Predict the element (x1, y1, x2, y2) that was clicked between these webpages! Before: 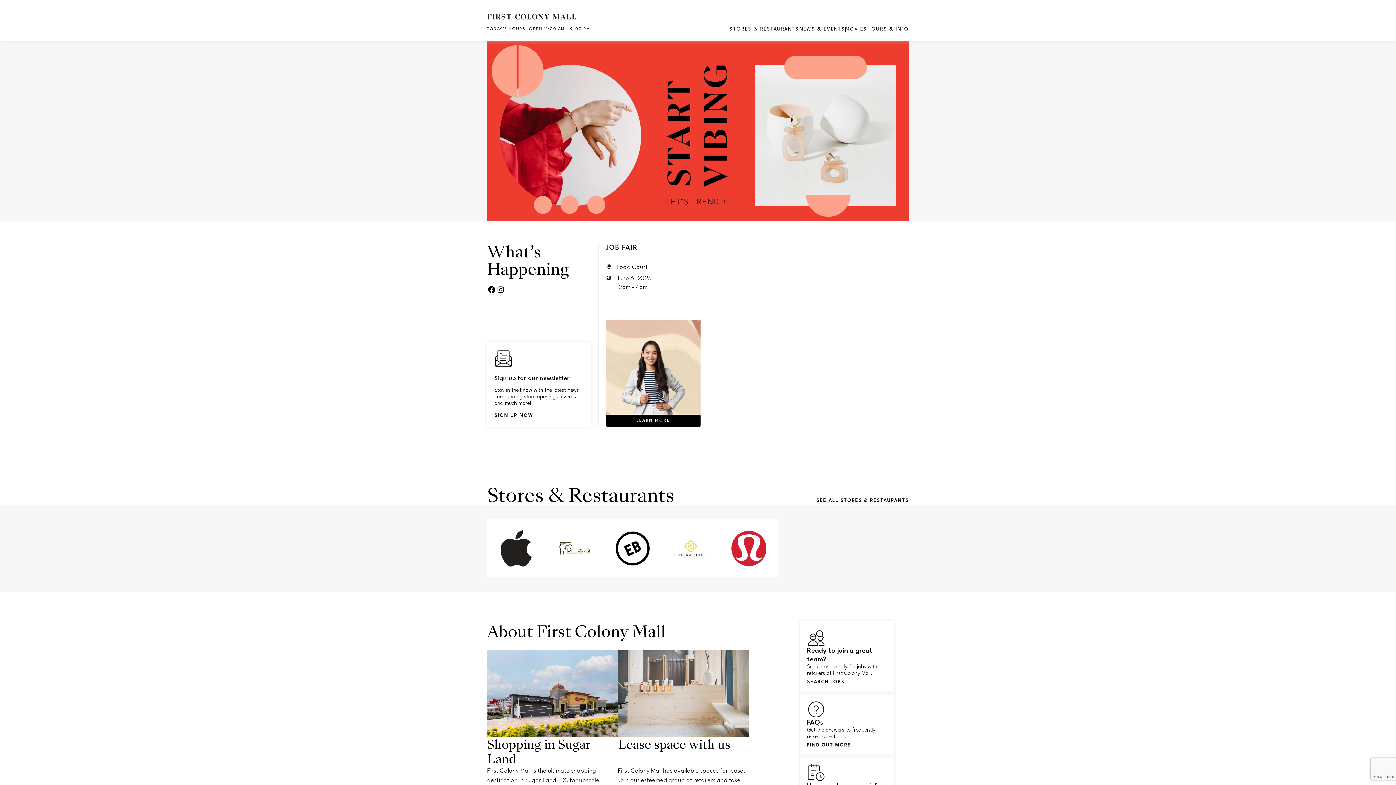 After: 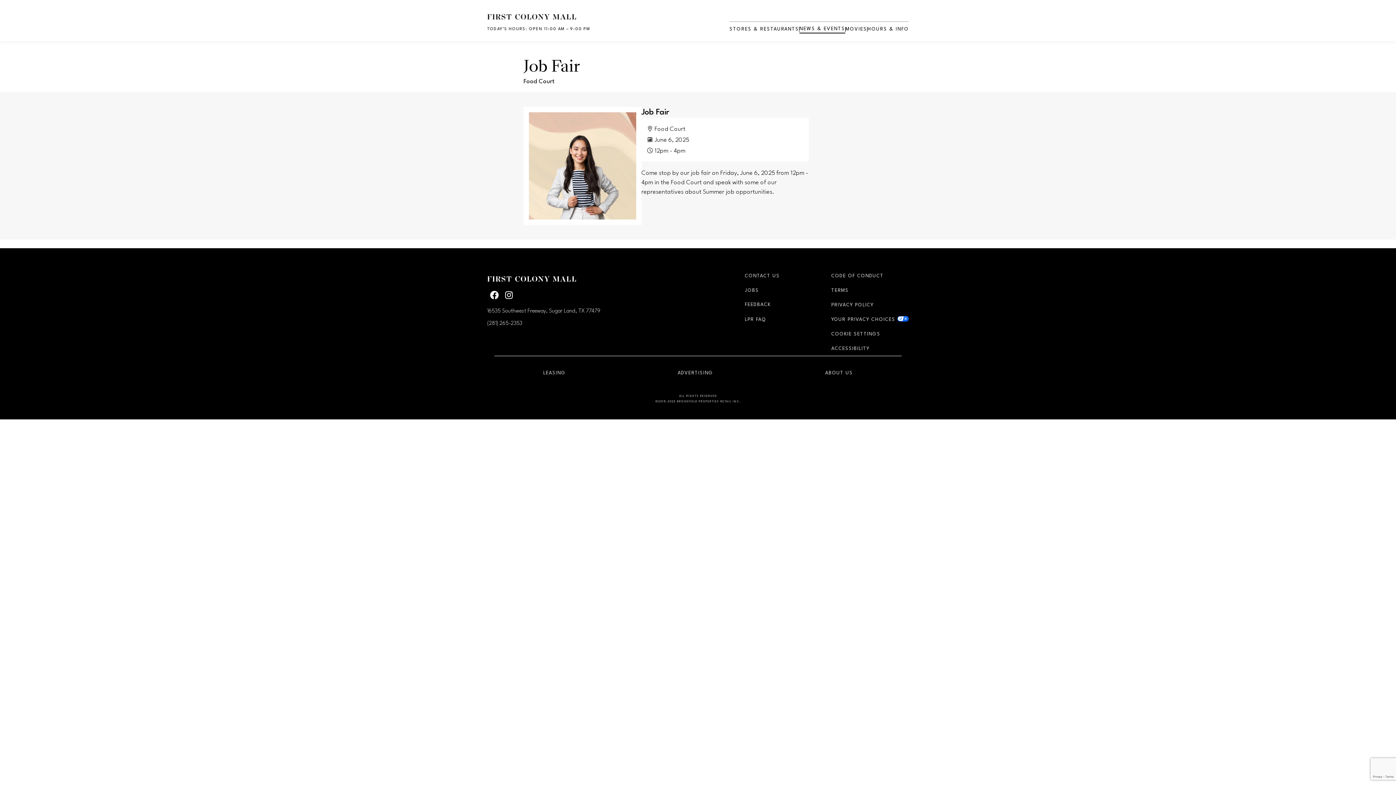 Action: bbox: (606, 243, 700, 262) label: JOB FAIR